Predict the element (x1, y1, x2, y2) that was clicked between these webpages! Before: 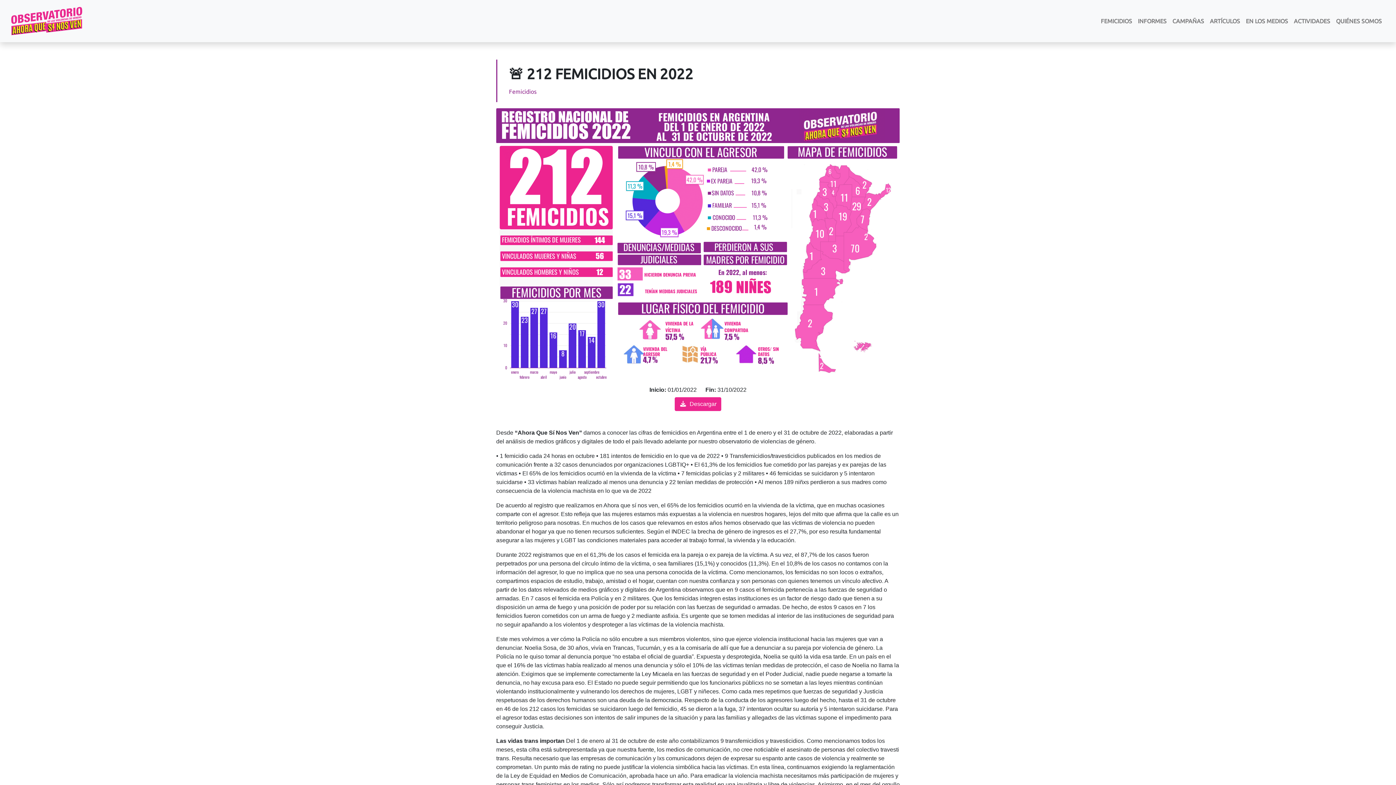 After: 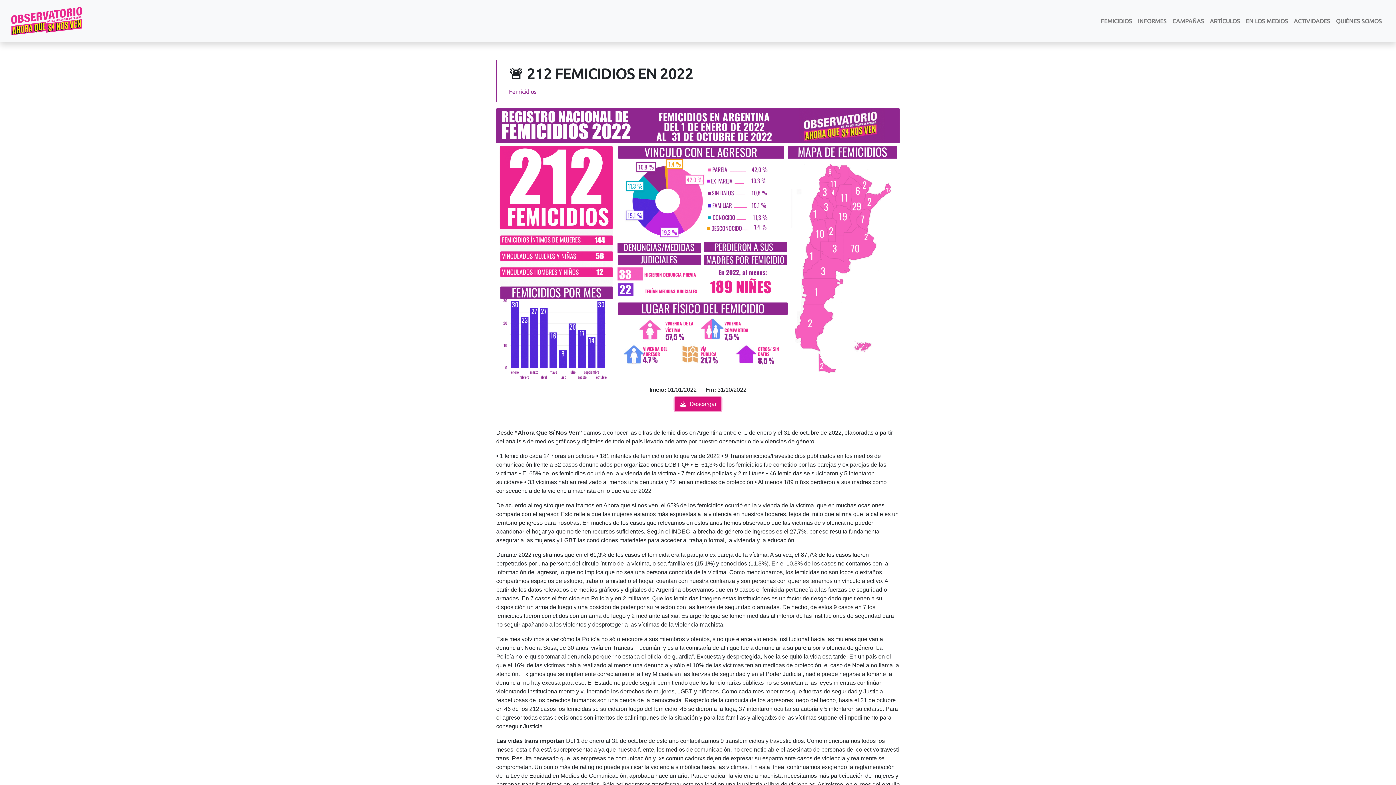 Action: bbox: (689, 401, 716, 407) label: Descargar